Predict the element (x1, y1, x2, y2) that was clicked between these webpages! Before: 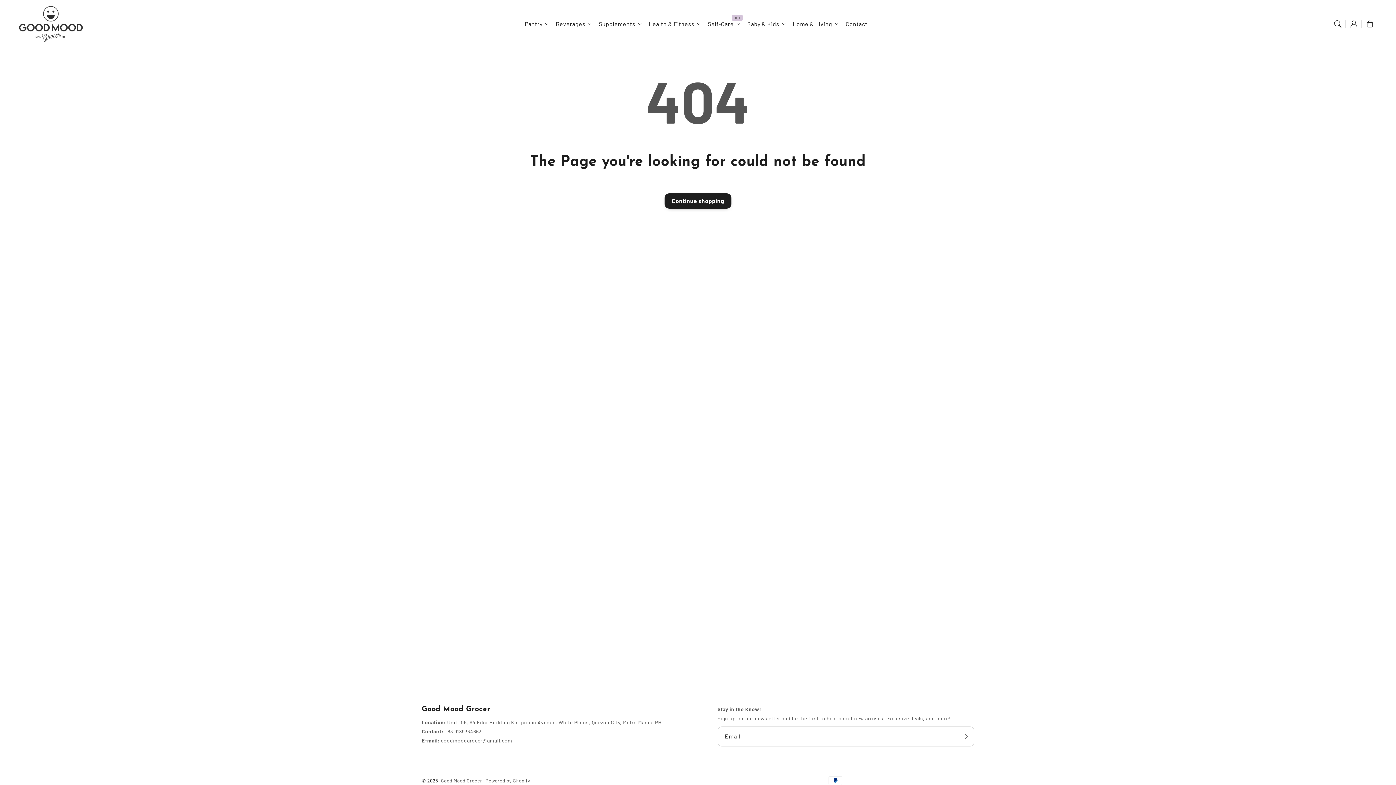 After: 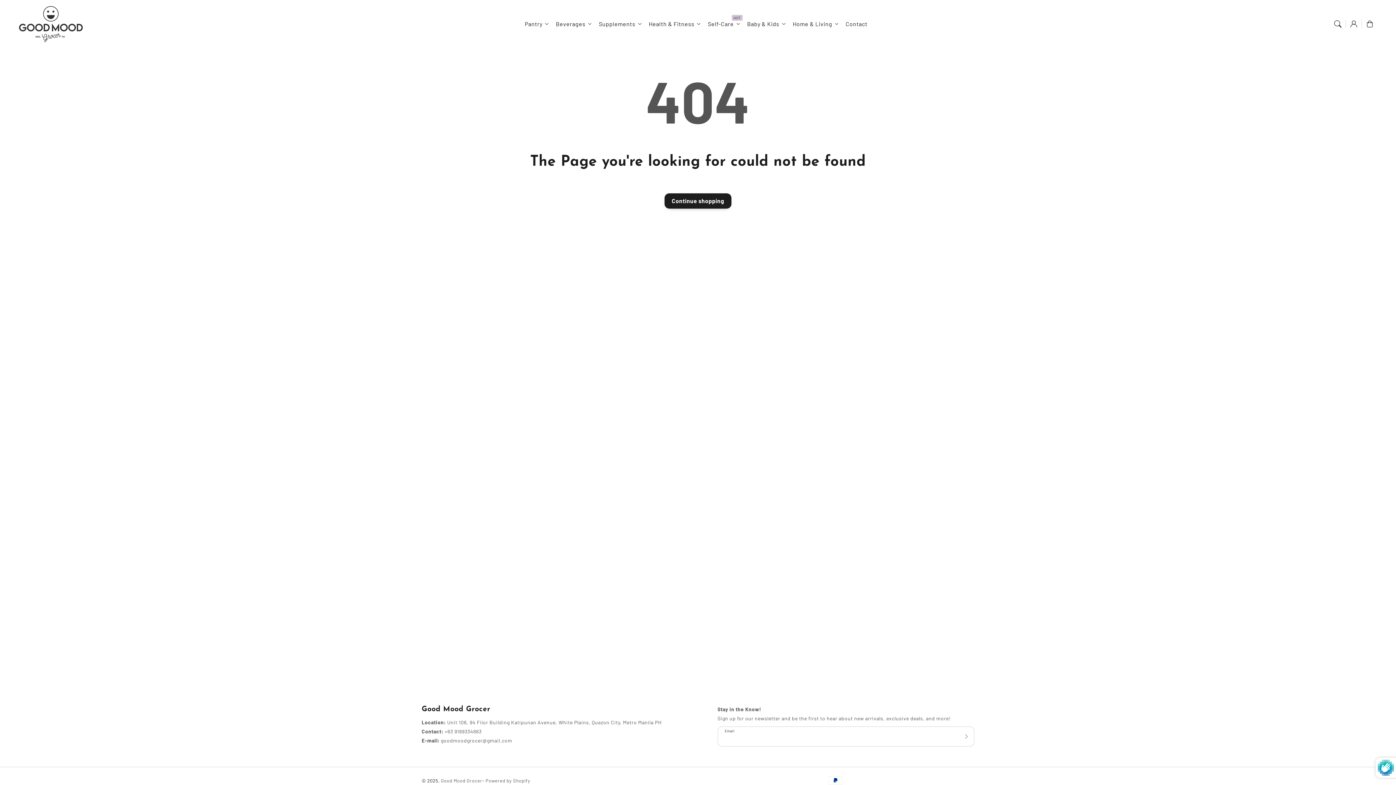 Action: label: Subscribe bbox: (958, 726, 974, 746)